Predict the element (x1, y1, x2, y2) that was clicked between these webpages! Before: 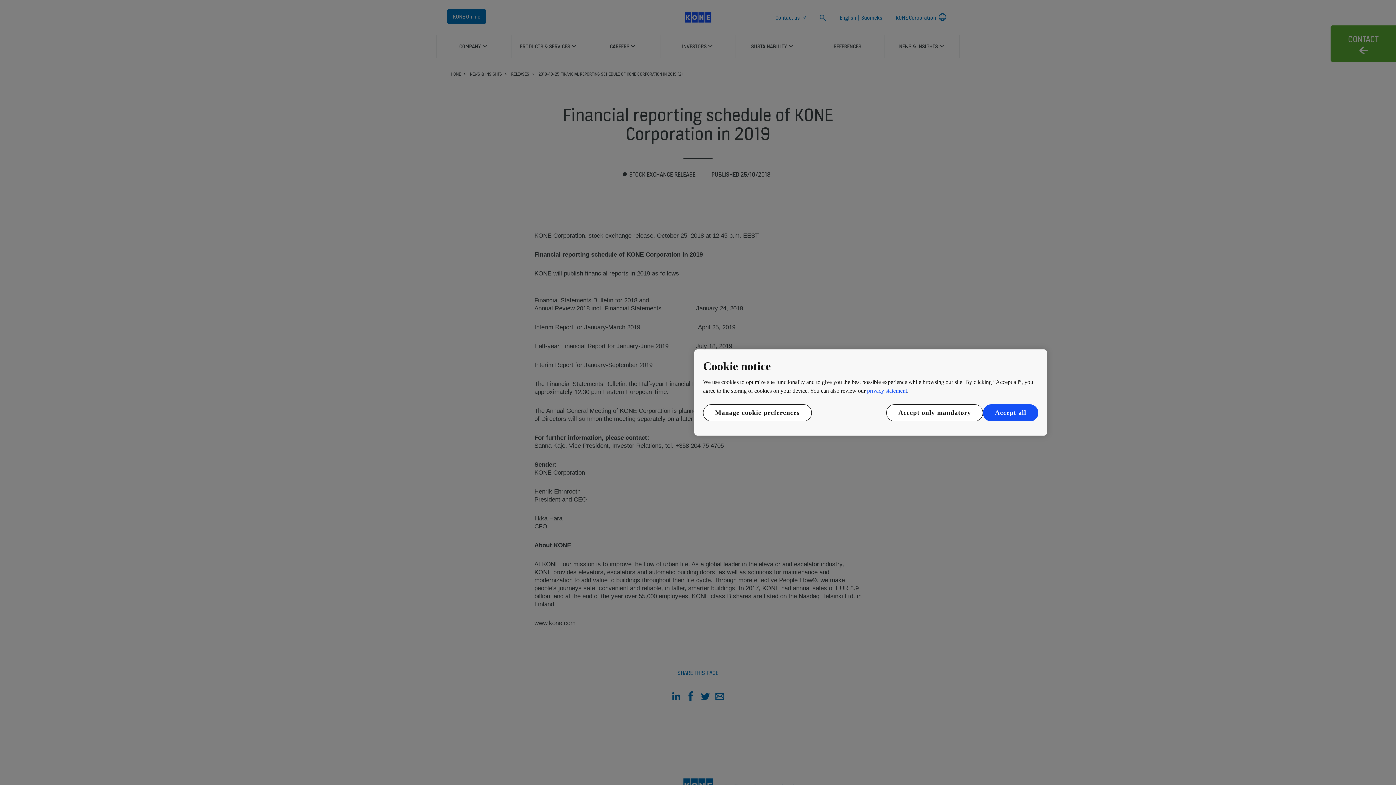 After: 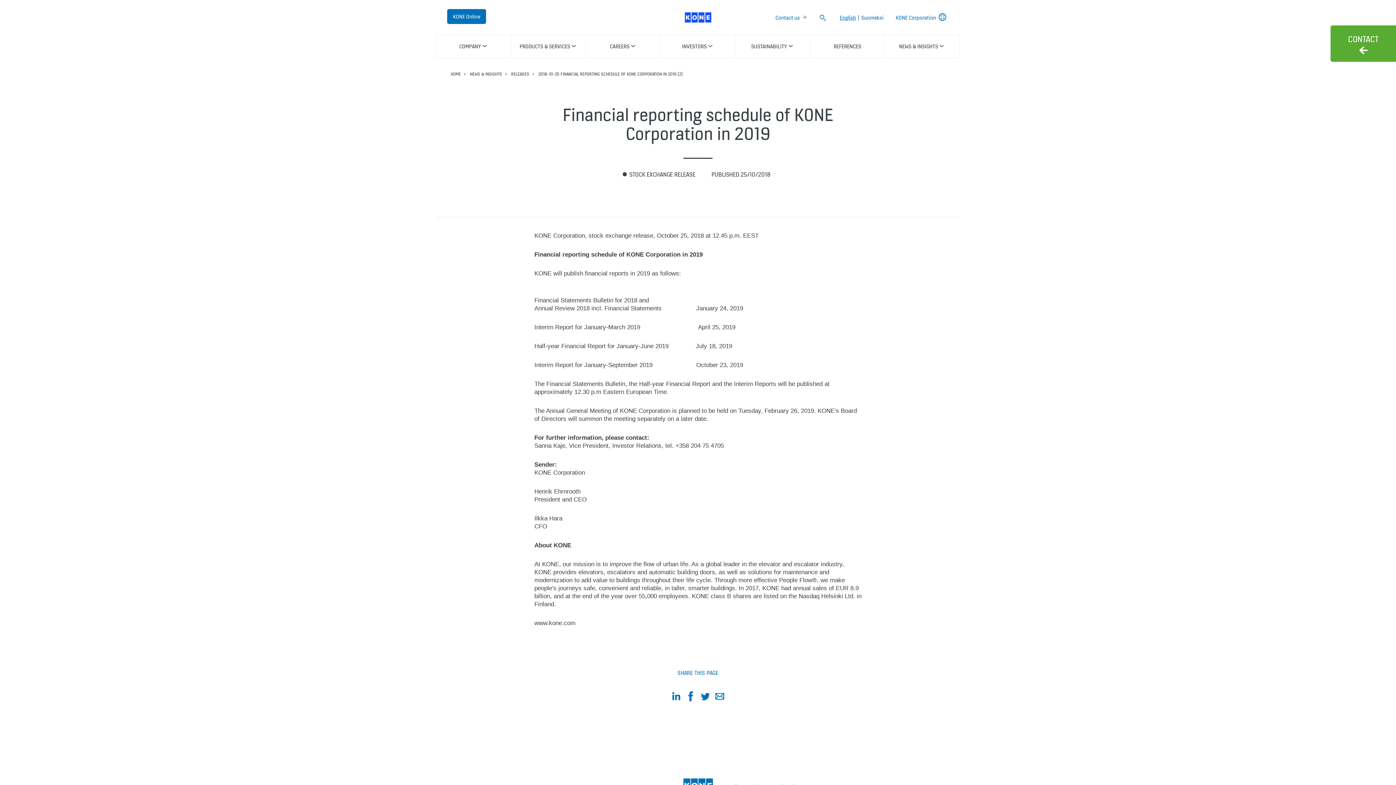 Action: label: Accept only mandatory bbox: (886, 404, 983, 421)